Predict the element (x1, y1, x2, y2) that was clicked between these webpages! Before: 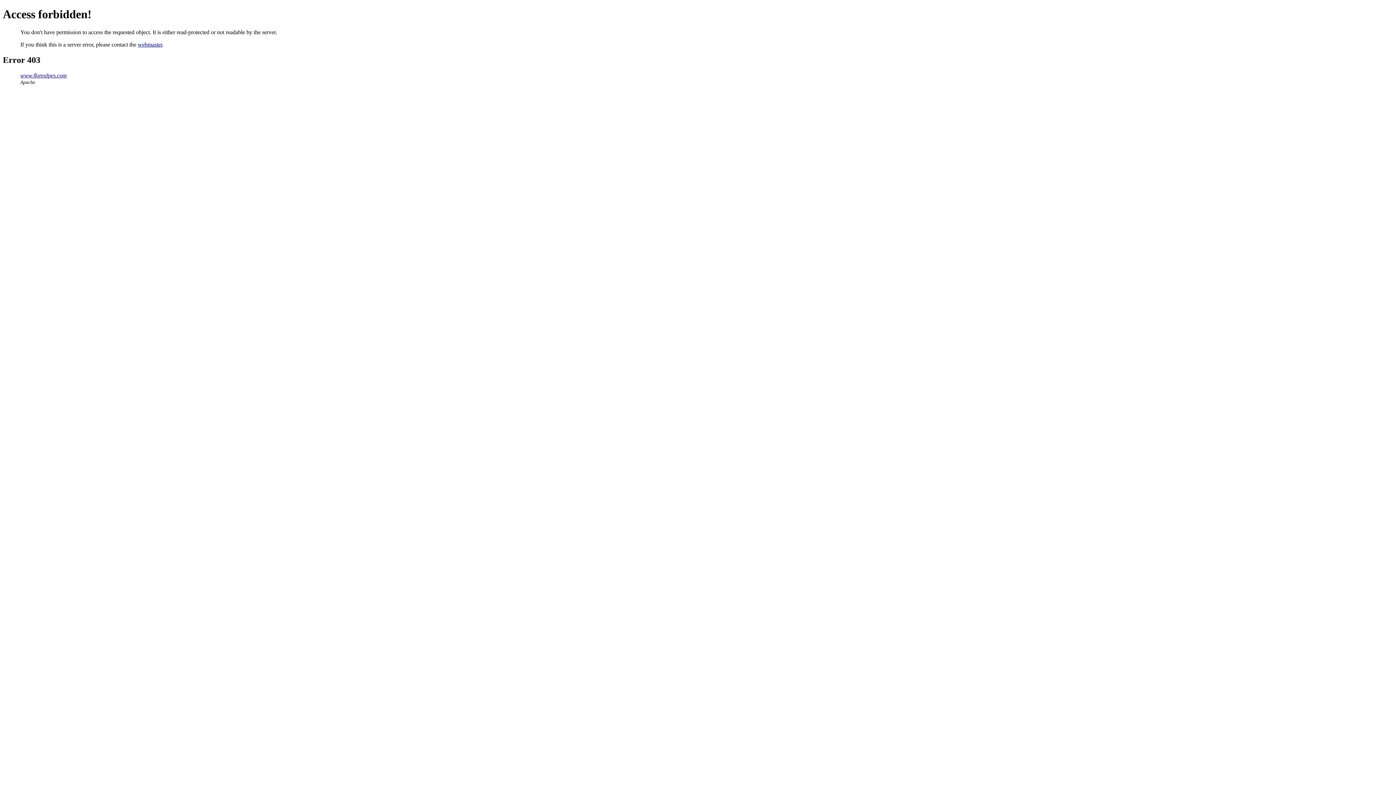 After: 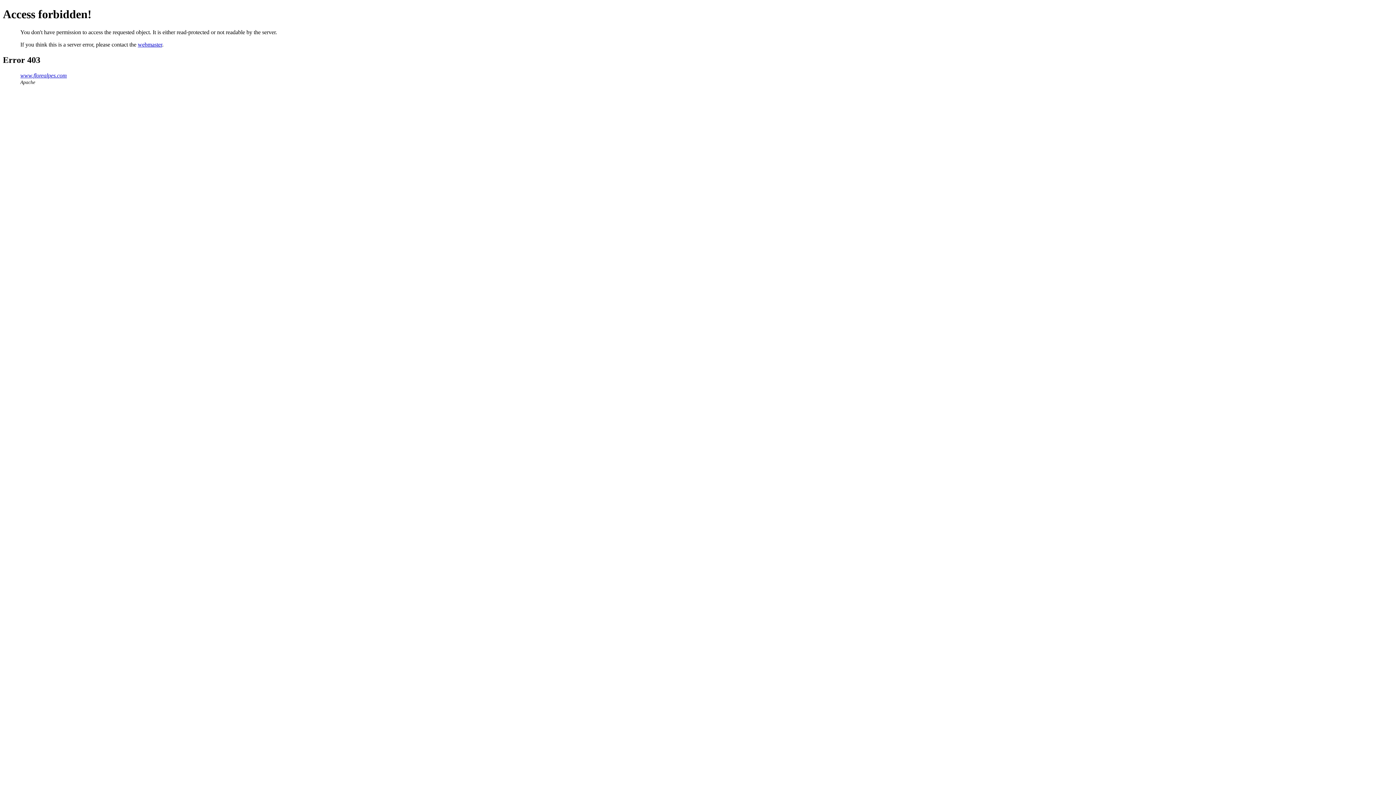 Action: bbox: (137, 41, 162, 47) label: webmaster